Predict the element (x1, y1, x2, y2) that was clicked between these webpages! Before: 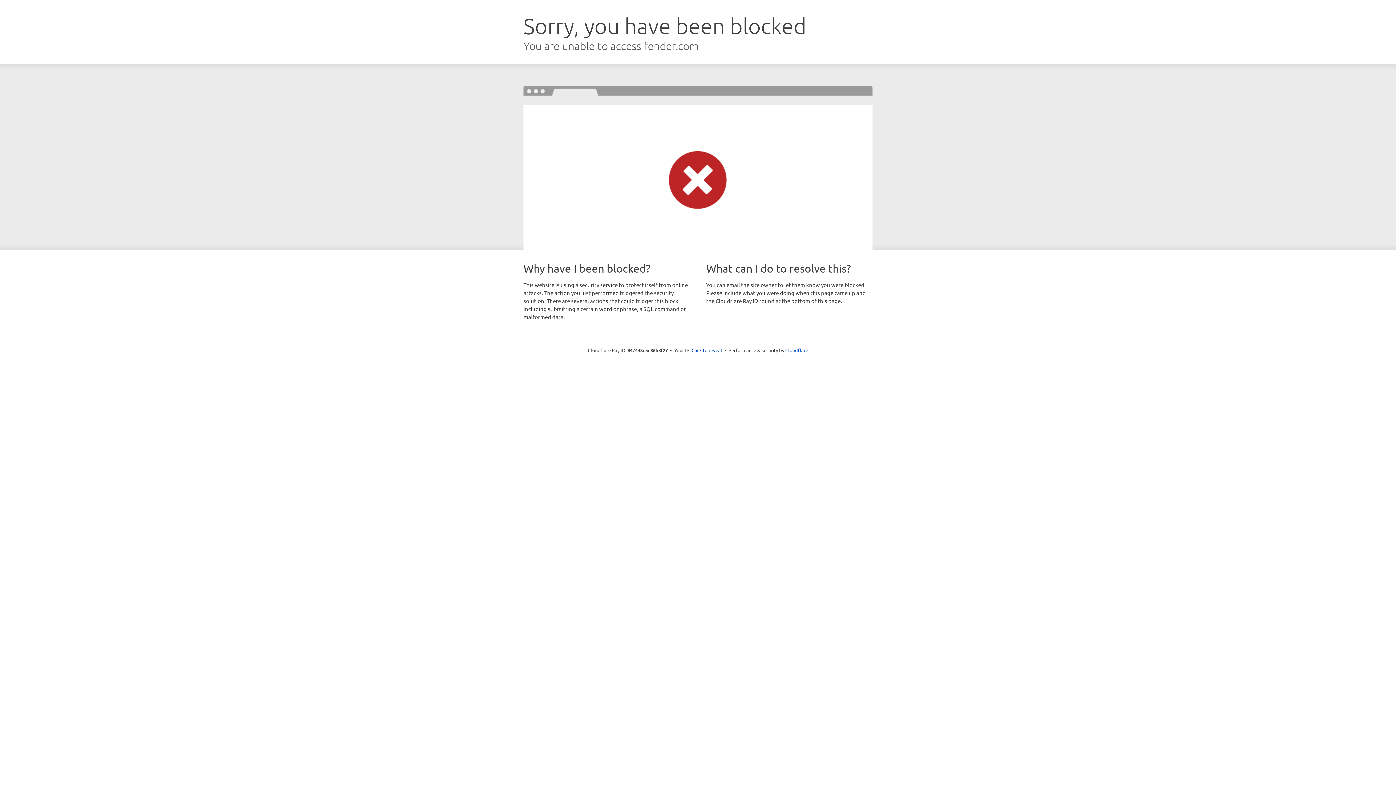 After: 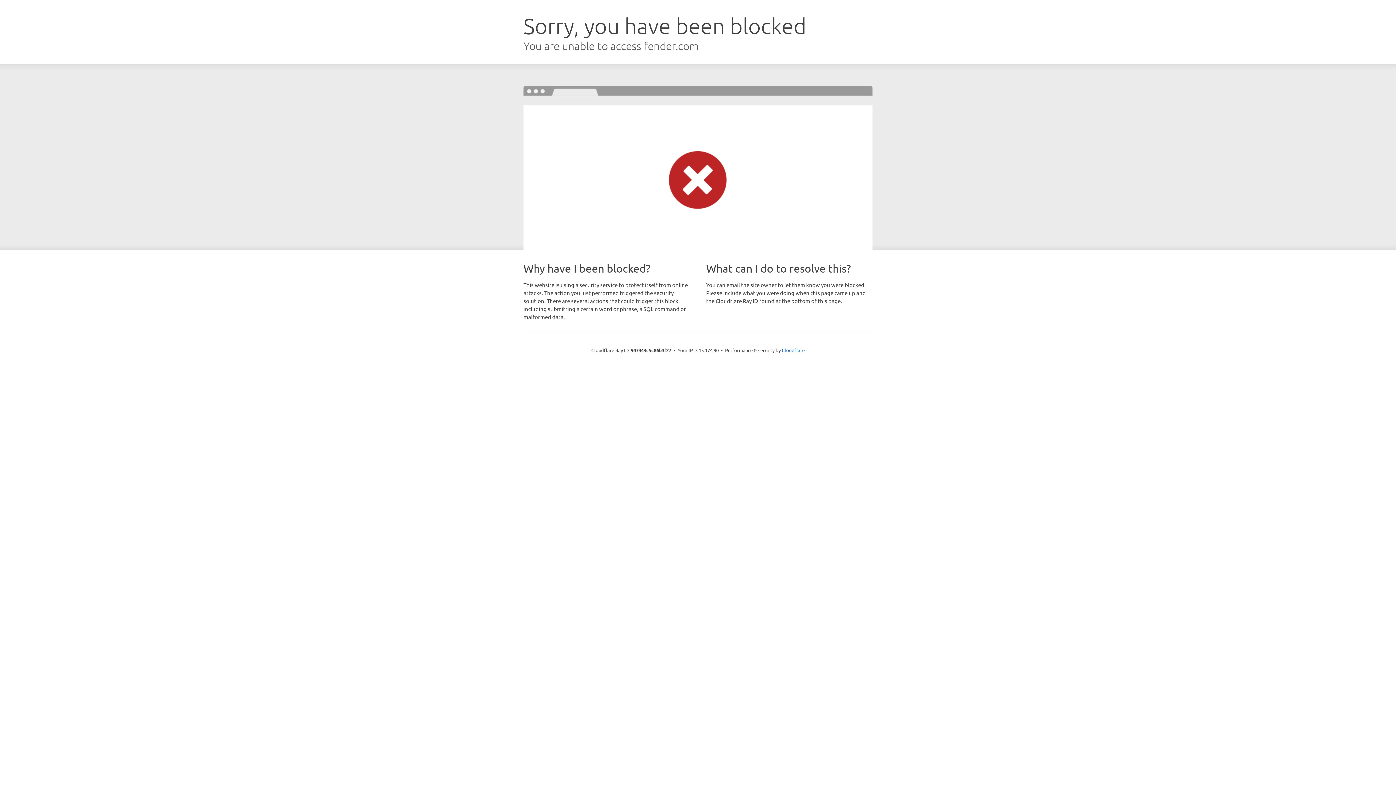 Action: label: Click to reveal bbox: (691, 346, 722, 353)